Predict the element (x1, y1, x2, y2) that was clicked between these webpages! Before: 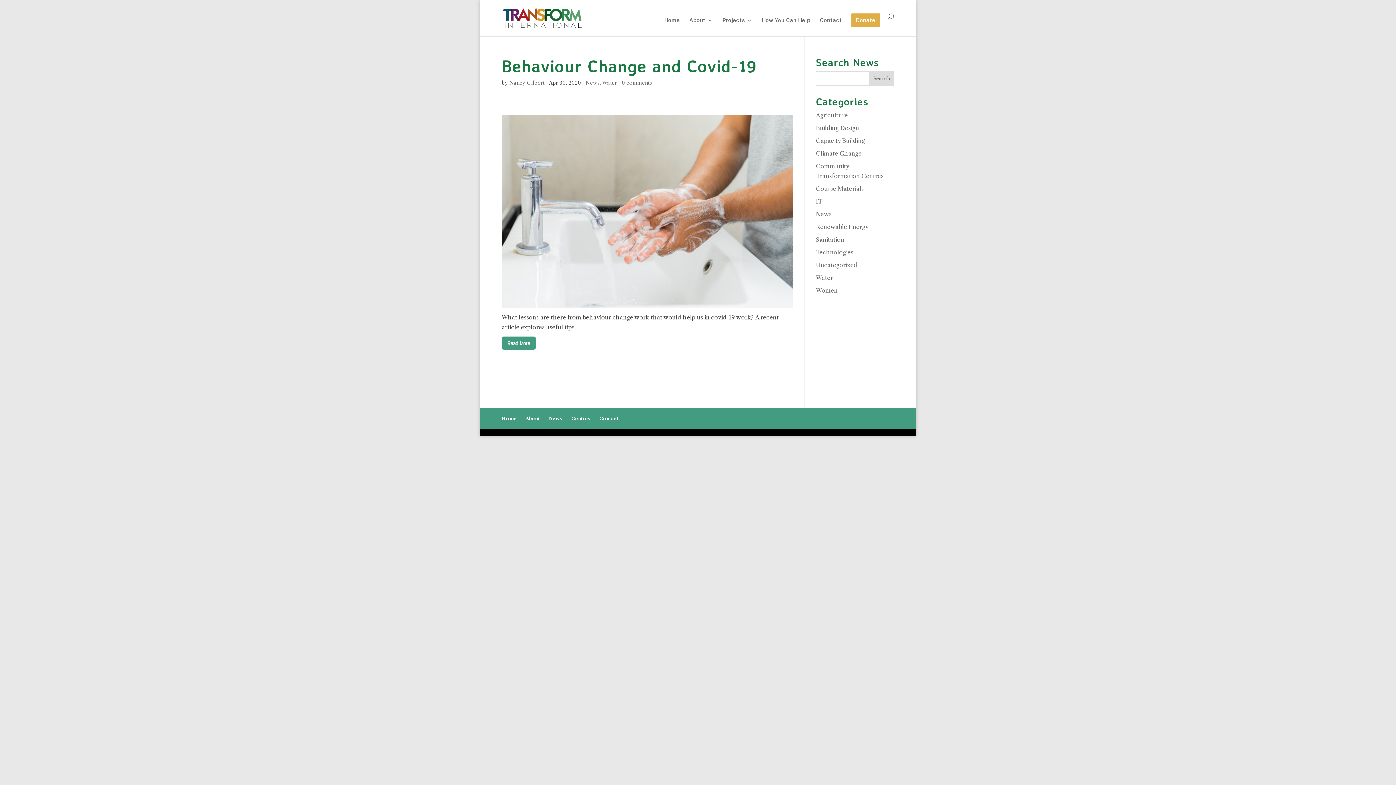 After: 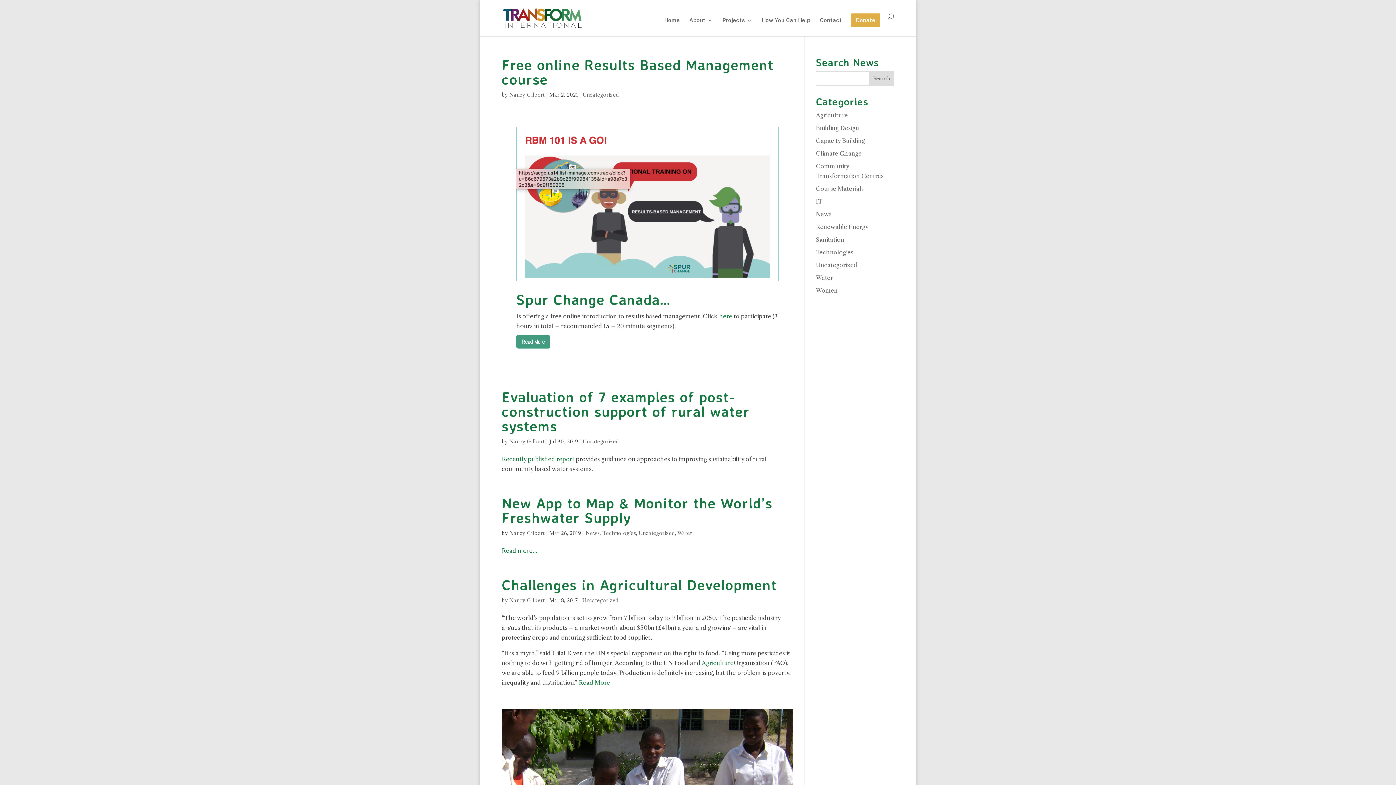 Action: label: Uncategorized bbox: (816, 261, 857, 268)